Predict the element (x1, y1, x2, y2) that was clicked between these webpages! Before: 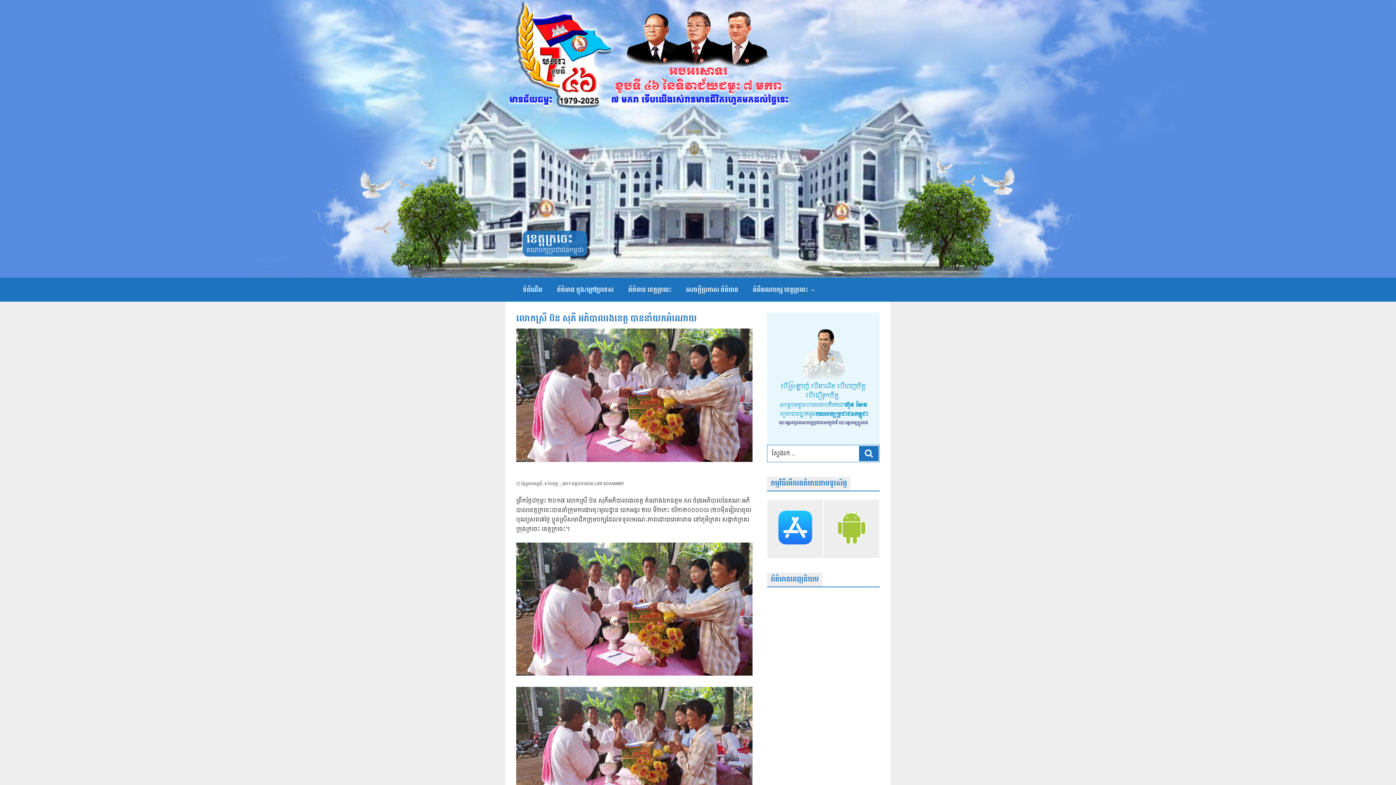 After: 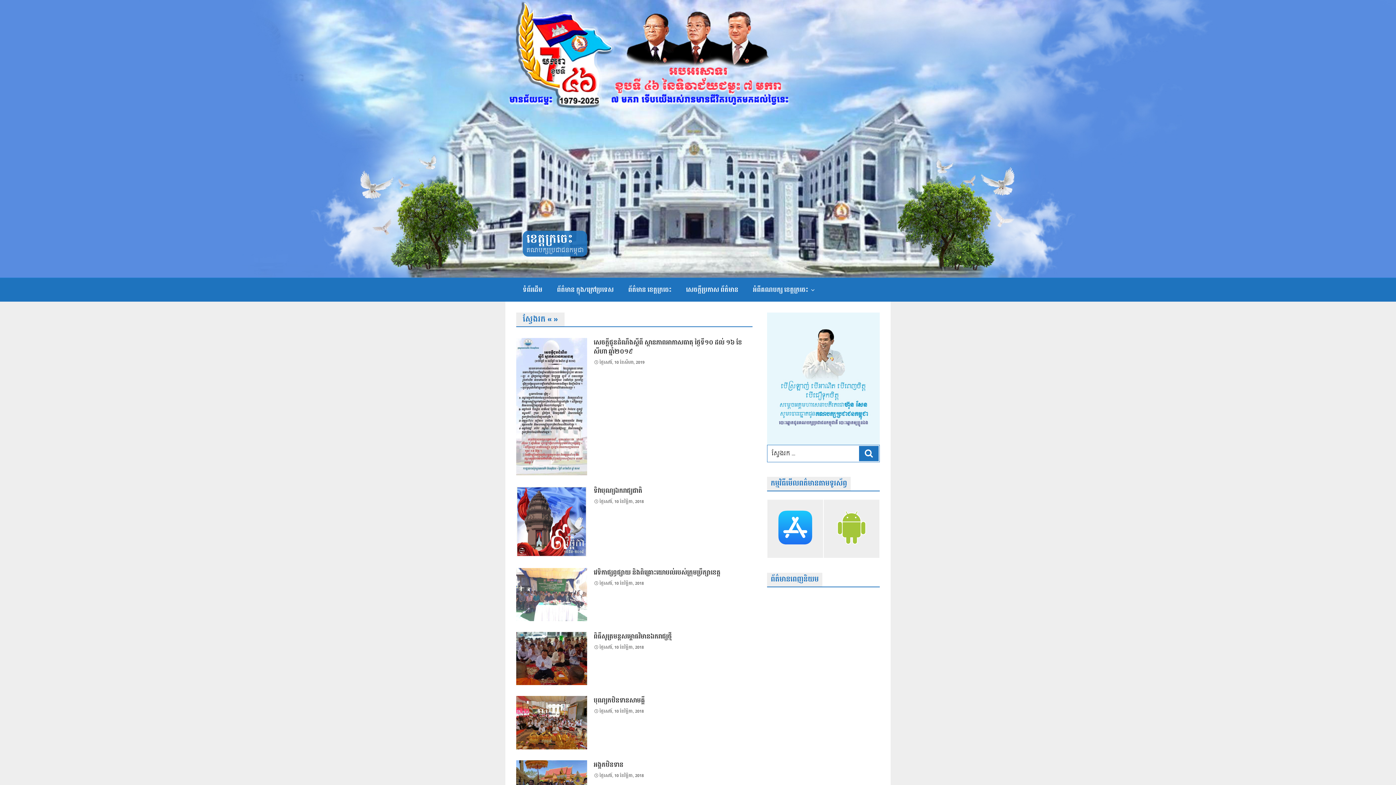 Action: bbox: (859, 446, 878, 461) label: ស្វែងរក